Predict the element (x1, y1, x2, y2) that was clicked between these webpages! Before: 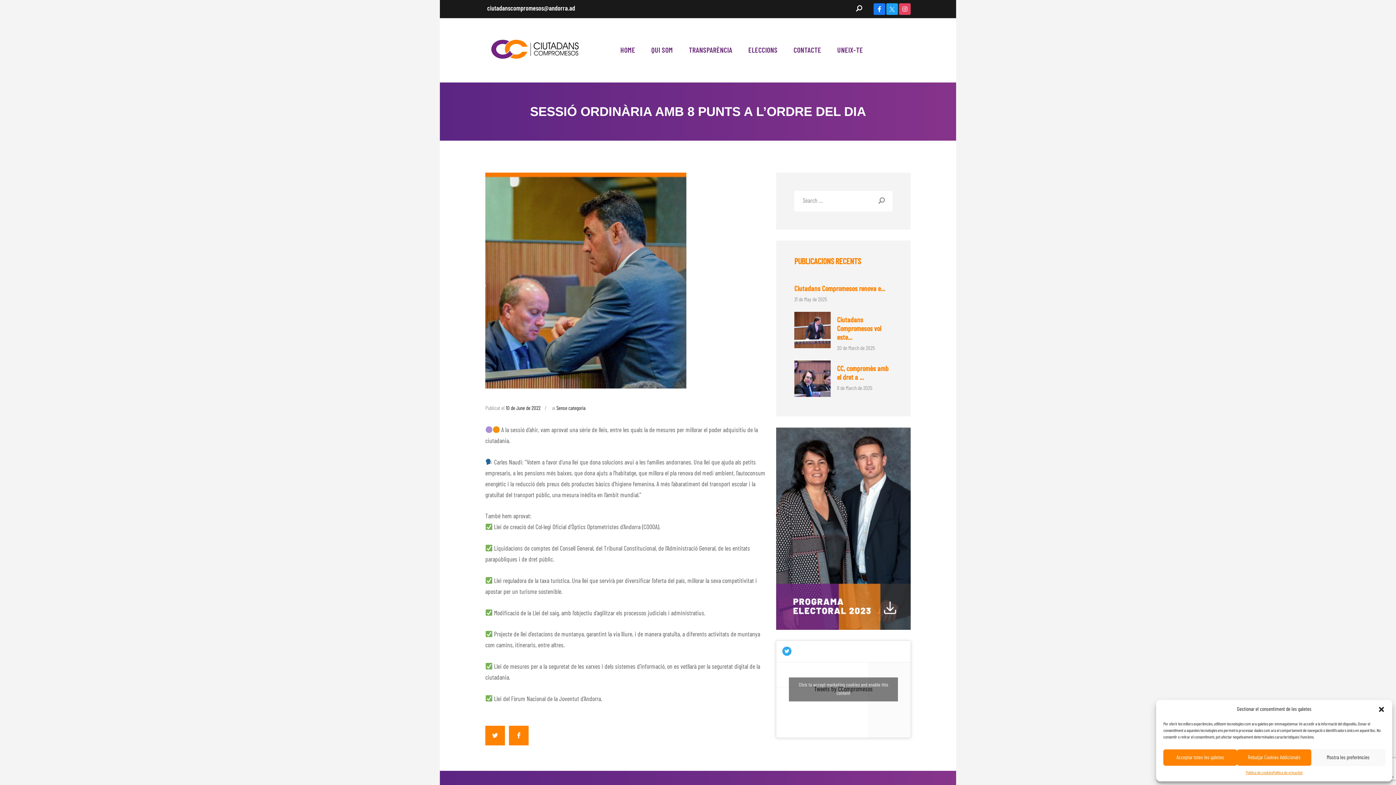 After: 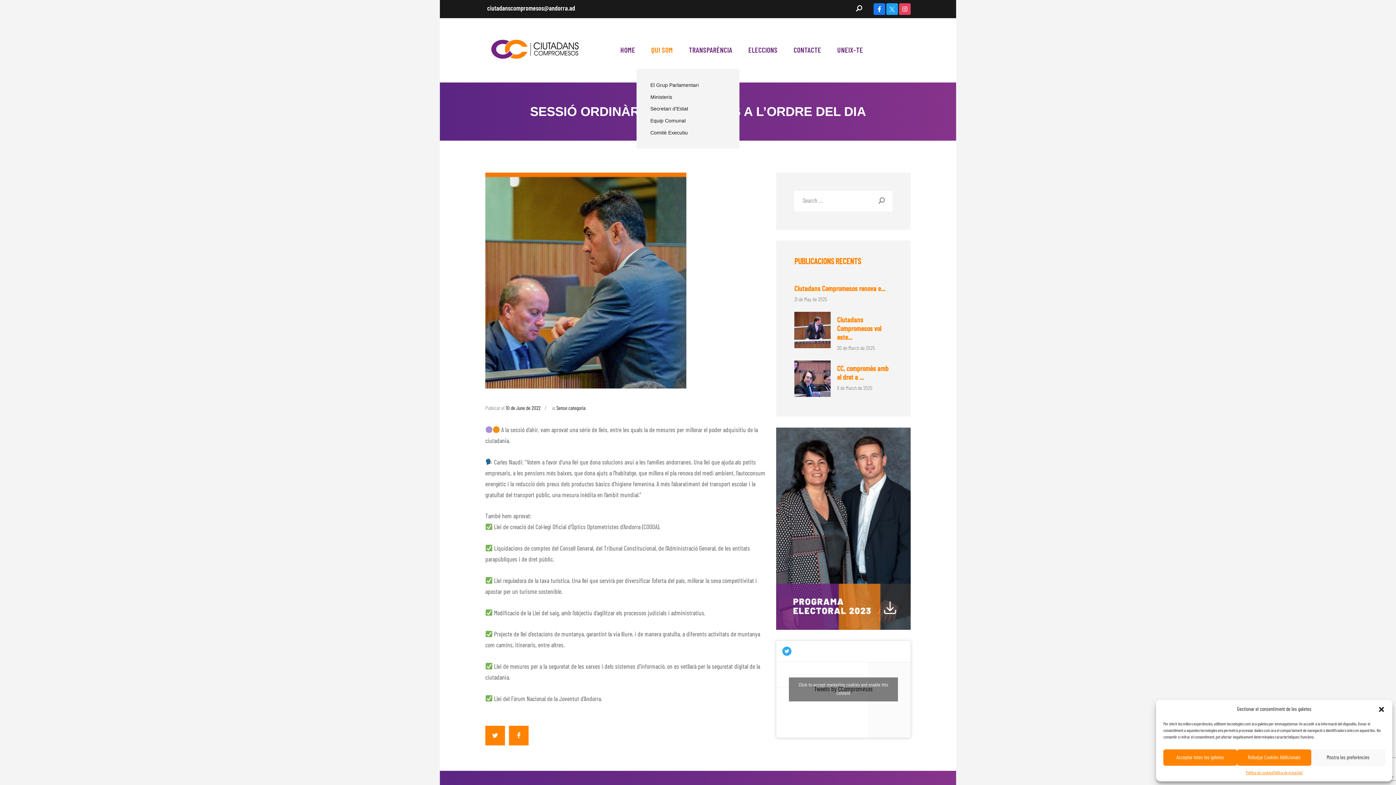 Action: label: QUI SOM bbox: (643, 39, 681, 61)